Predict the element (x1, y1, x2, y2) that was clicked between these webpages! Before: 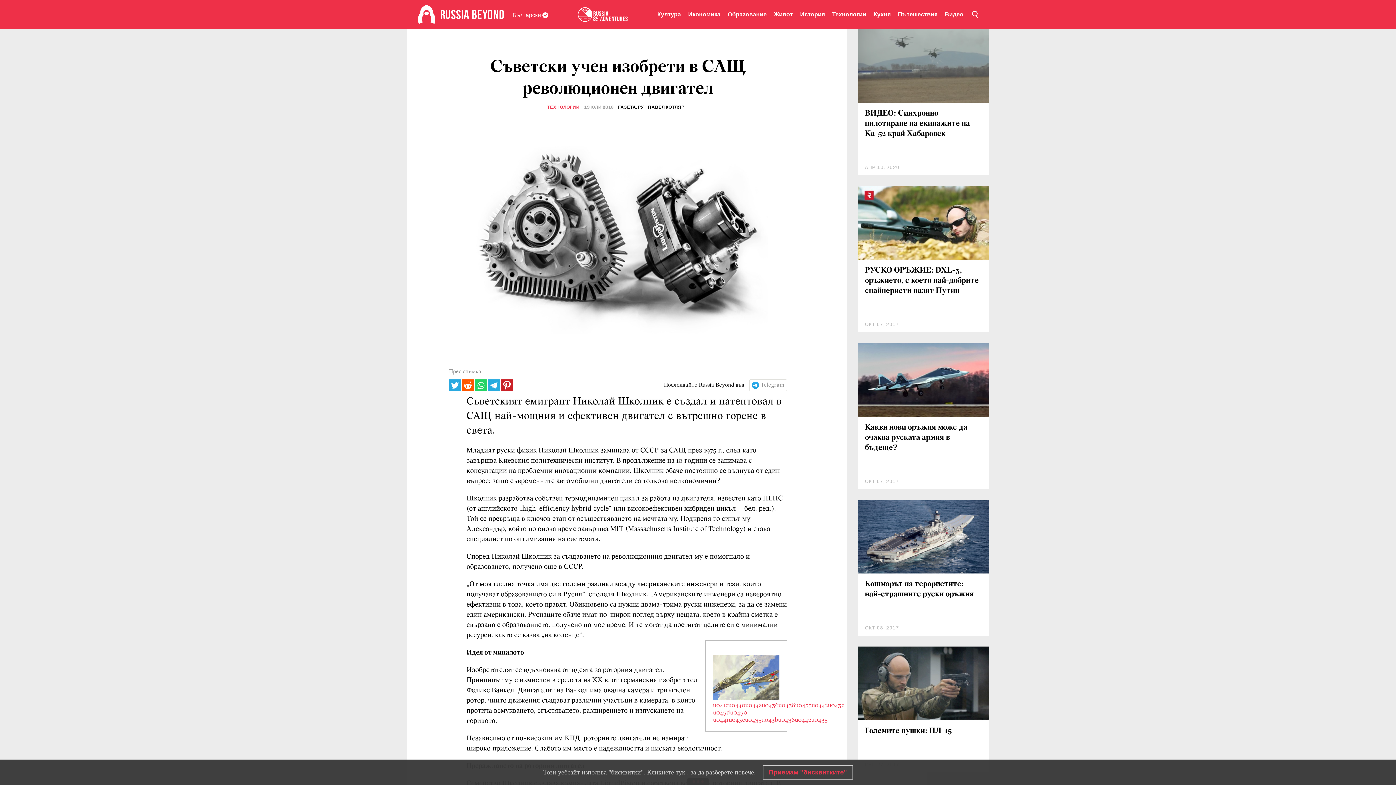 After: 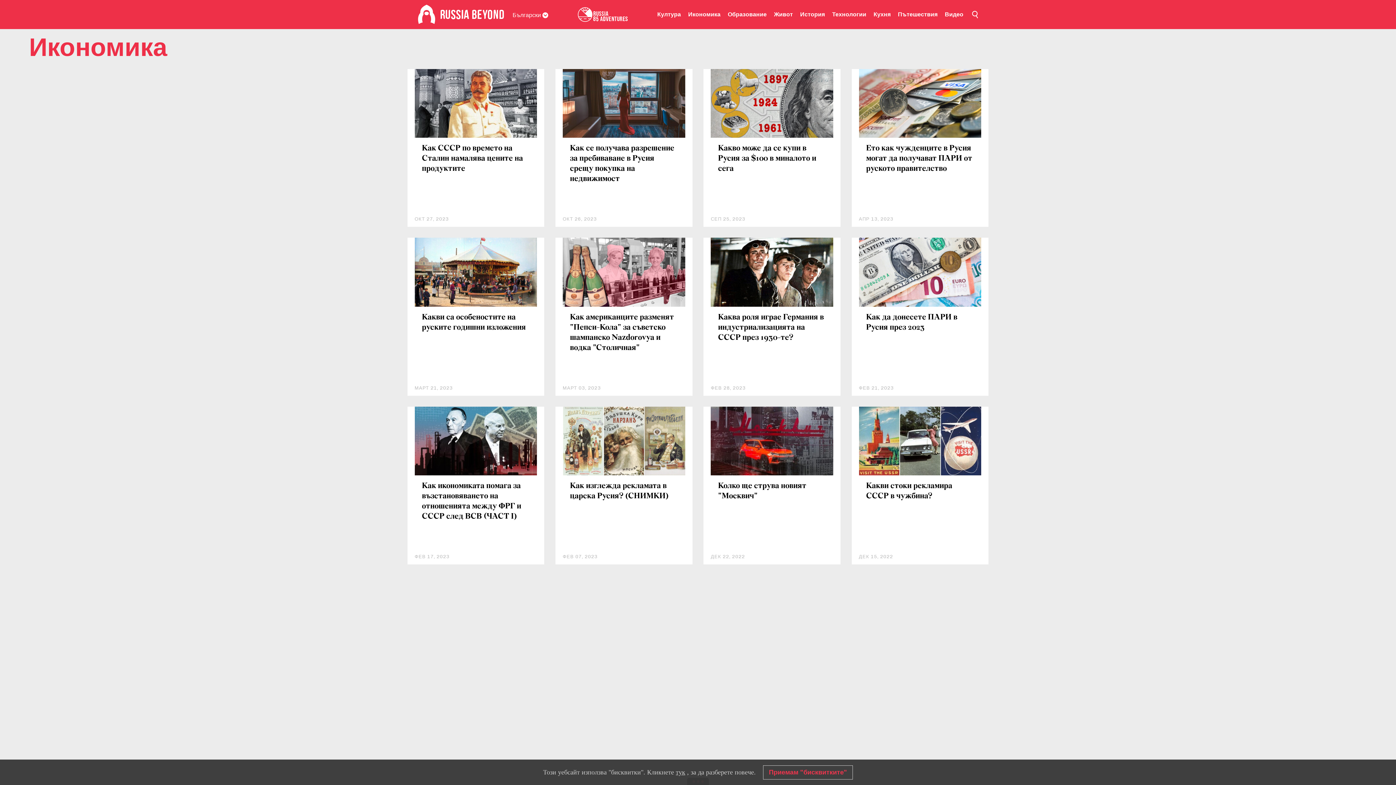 Action: label: Икономика bbox: (688, 0, 720, 29)